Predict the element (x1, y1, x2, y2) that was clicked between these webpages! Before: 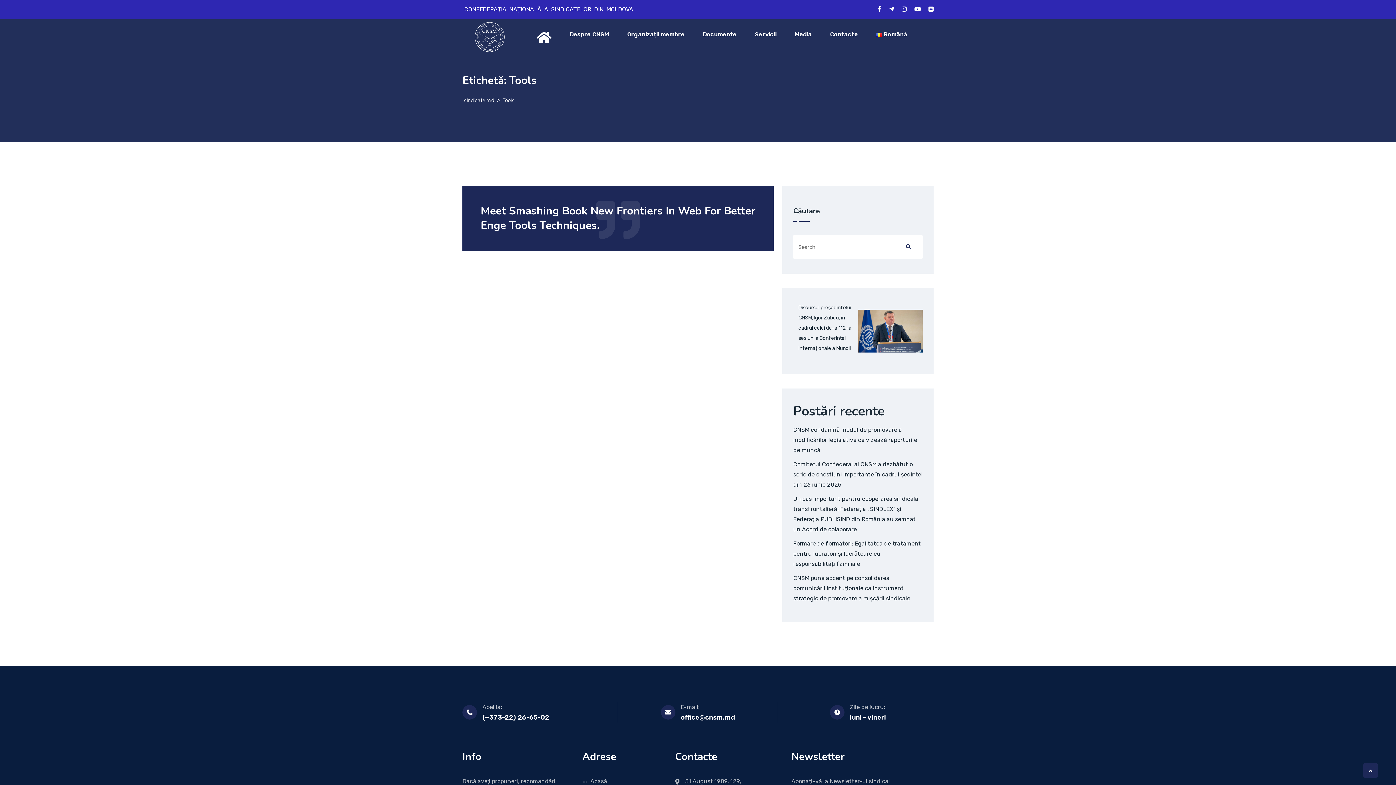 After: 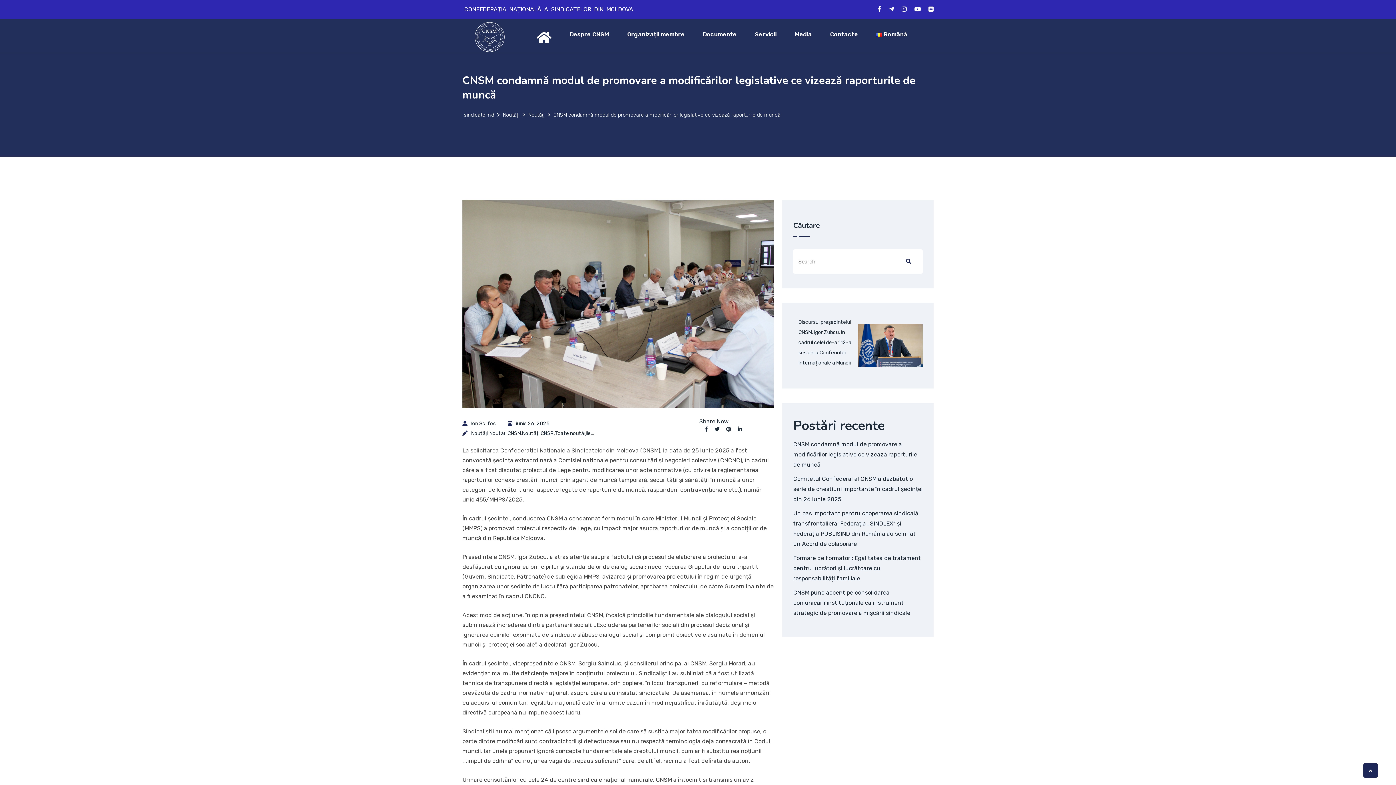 Action: label: CNSM condamnă modul de promovare a modificărilor legislative ce vizează raporturile de muncă bbox: (793, 426, 917, 453)